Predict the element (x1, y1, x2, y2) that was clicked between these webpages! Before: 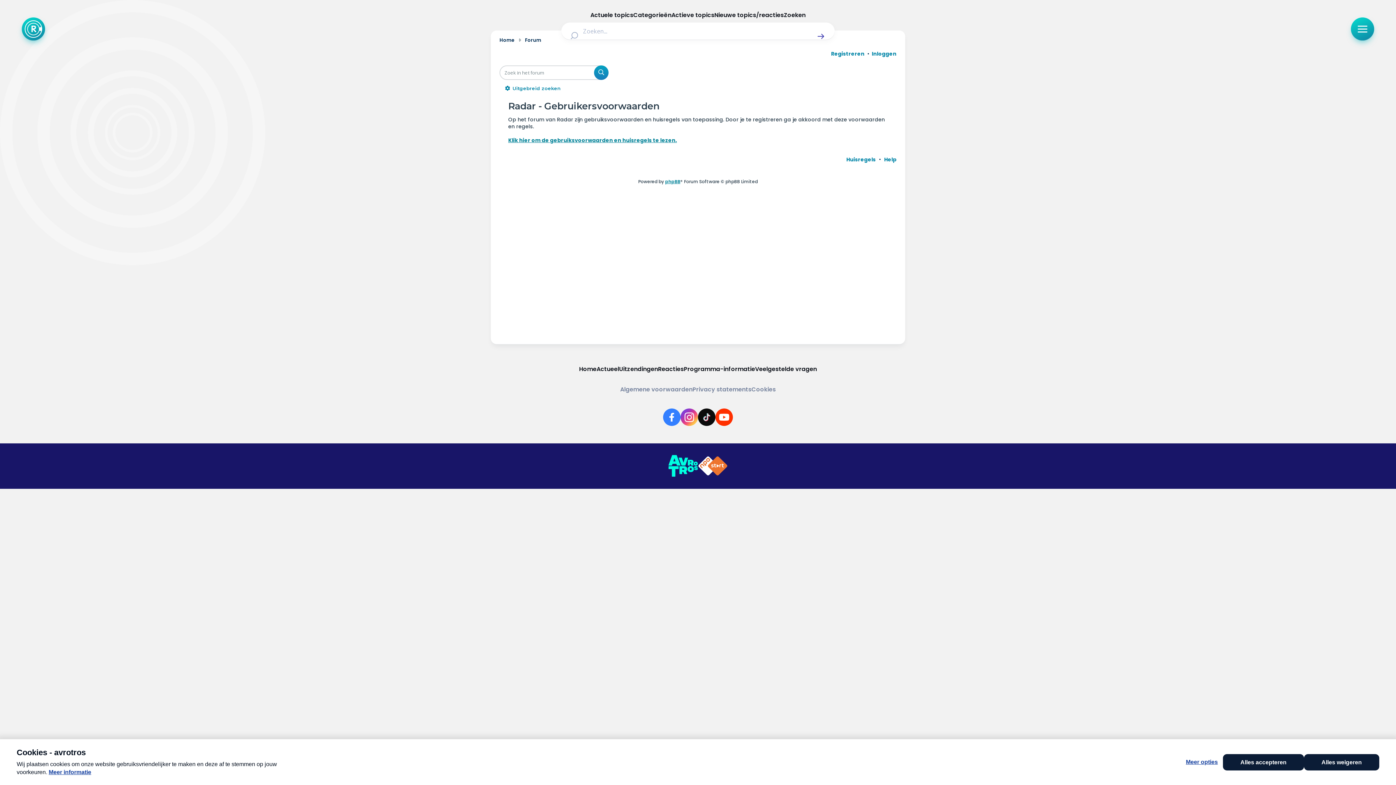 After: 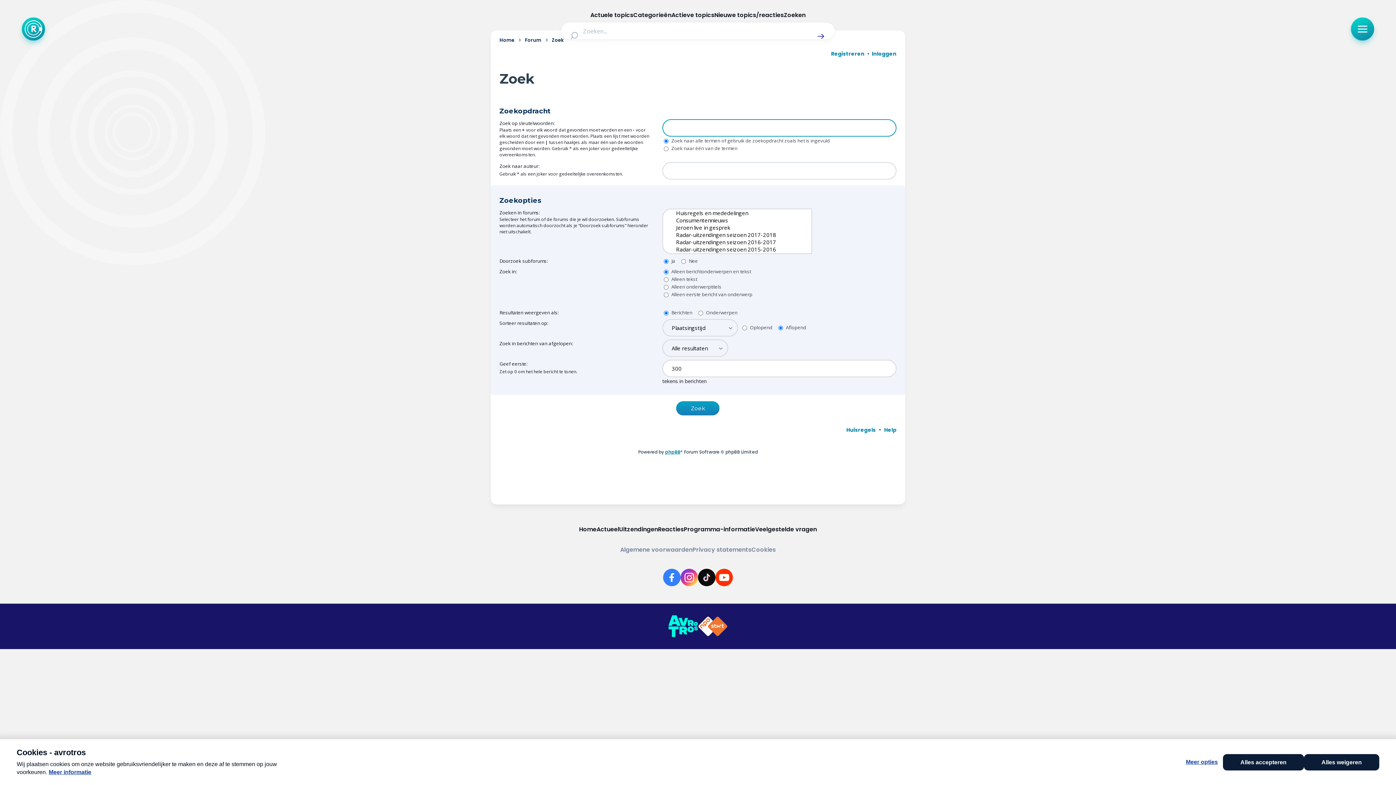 Action: bbox: (594, 65, 608, 80) label: Zoek